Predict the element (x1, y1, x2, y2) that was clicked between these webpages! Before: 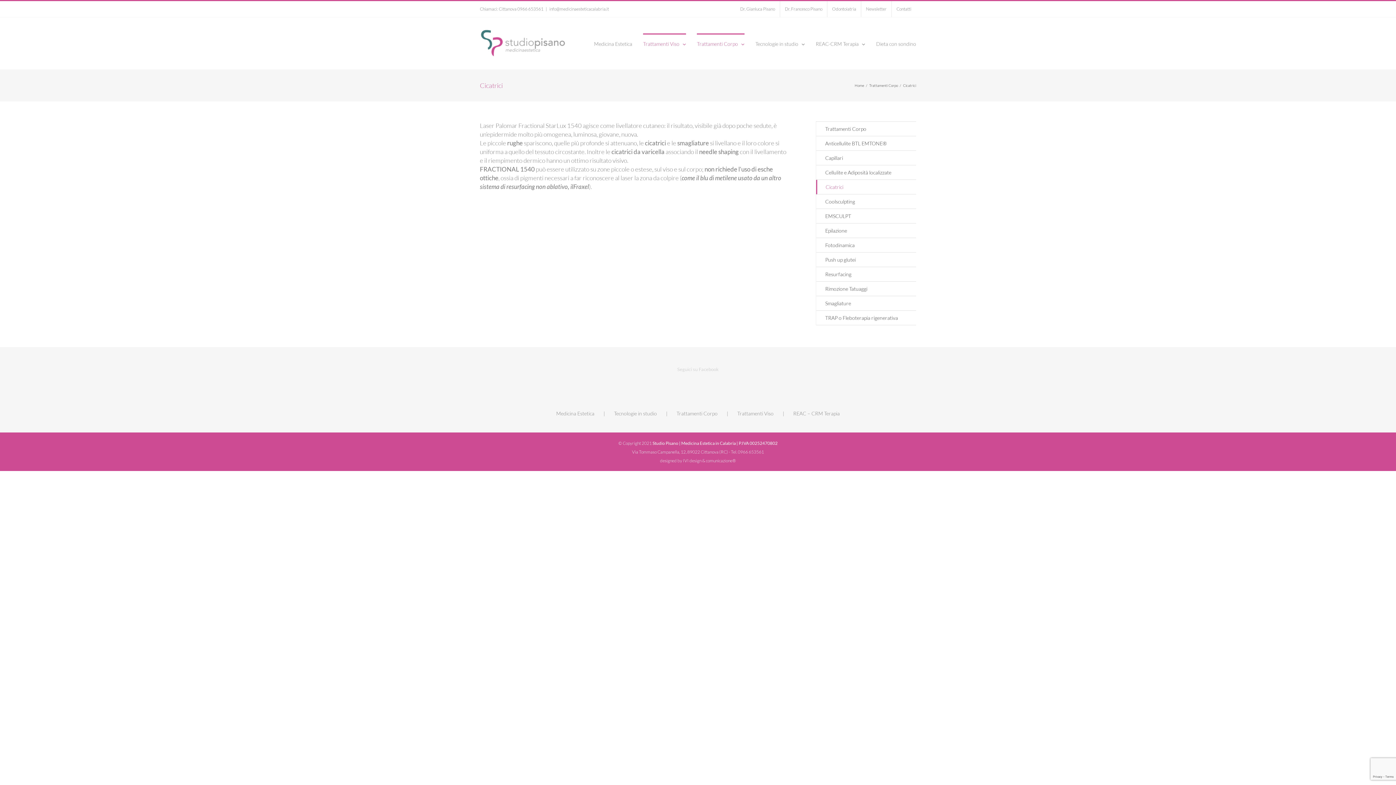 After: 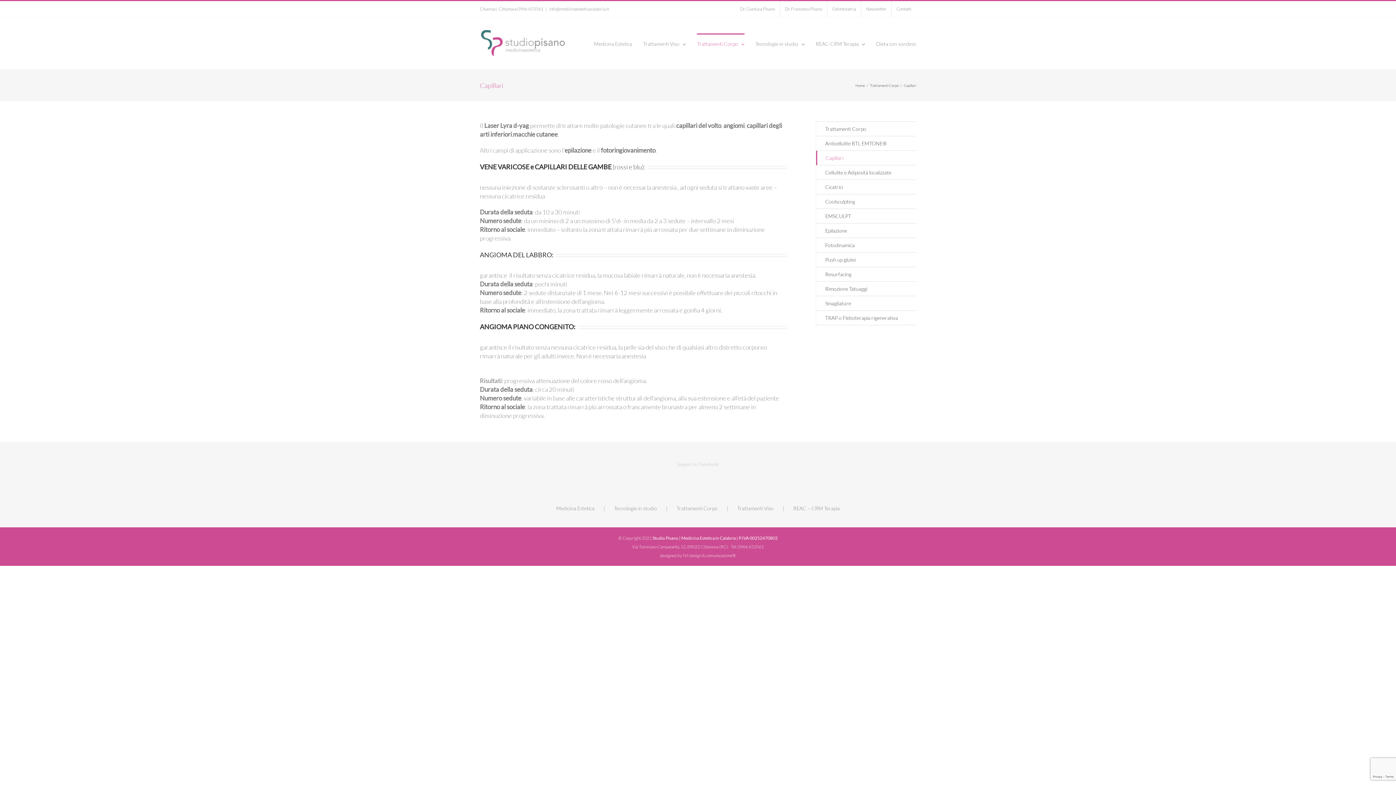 Action: bbox: (816, 150, 916, 165) label: Capillari